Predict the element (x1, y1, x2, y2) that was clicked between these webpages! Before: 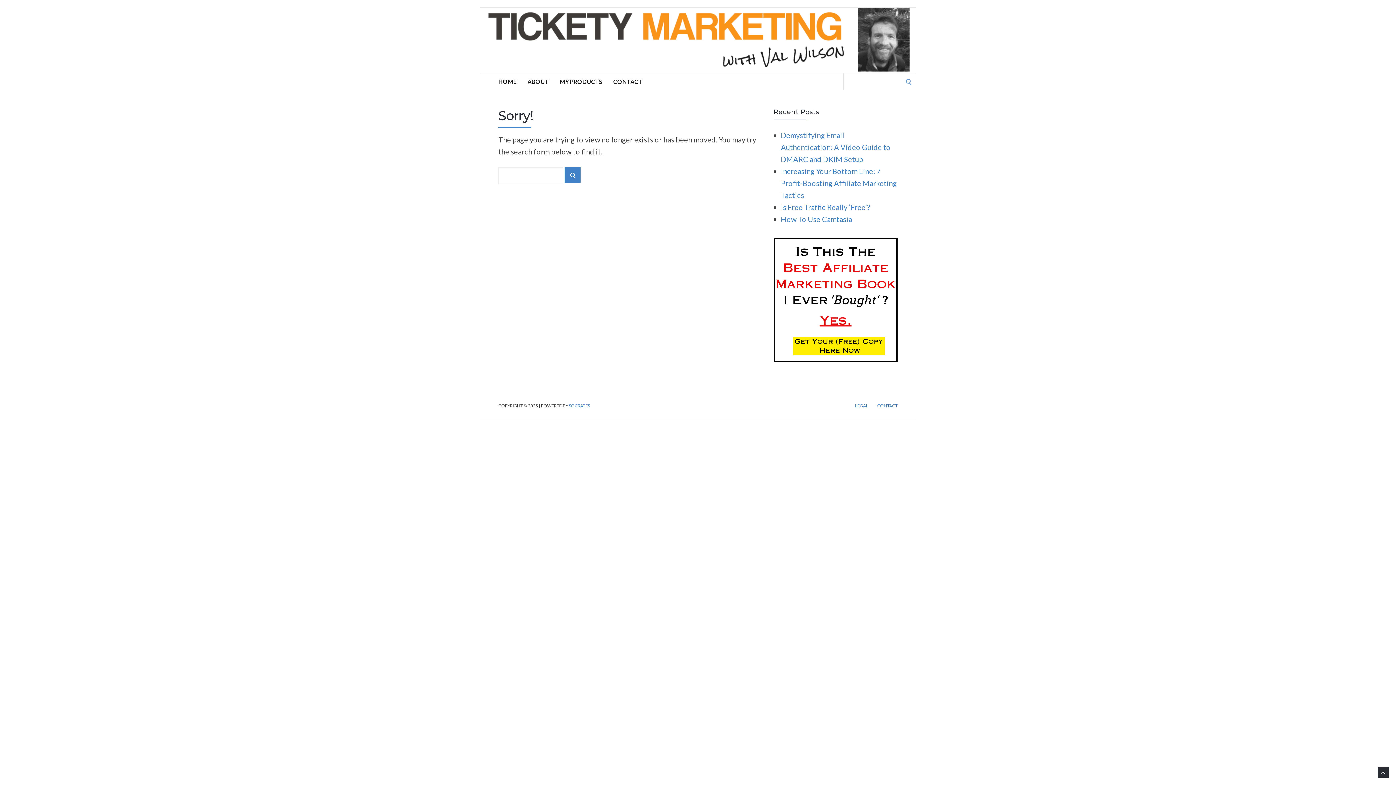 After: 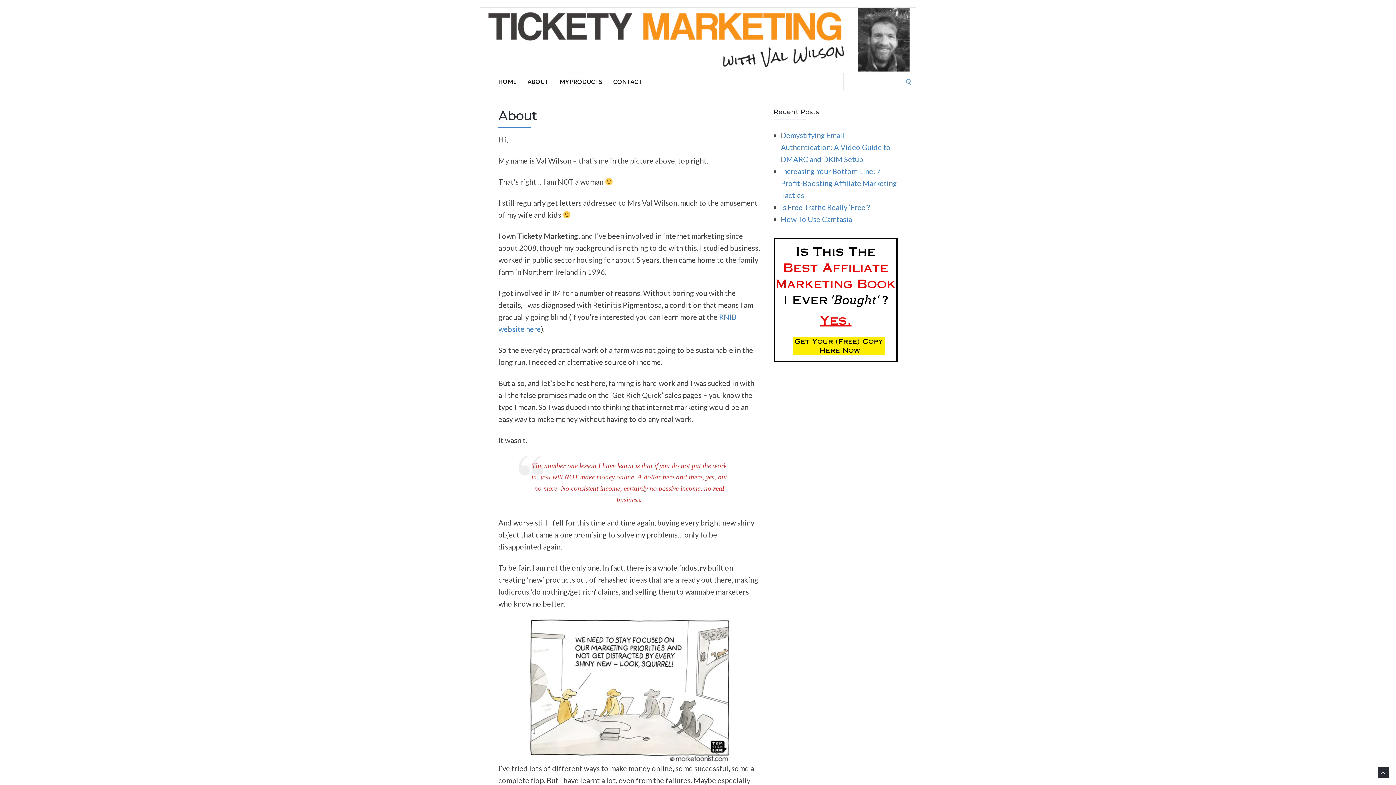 Action: label: ABOUT bbox: (527, 73, 549, 89)